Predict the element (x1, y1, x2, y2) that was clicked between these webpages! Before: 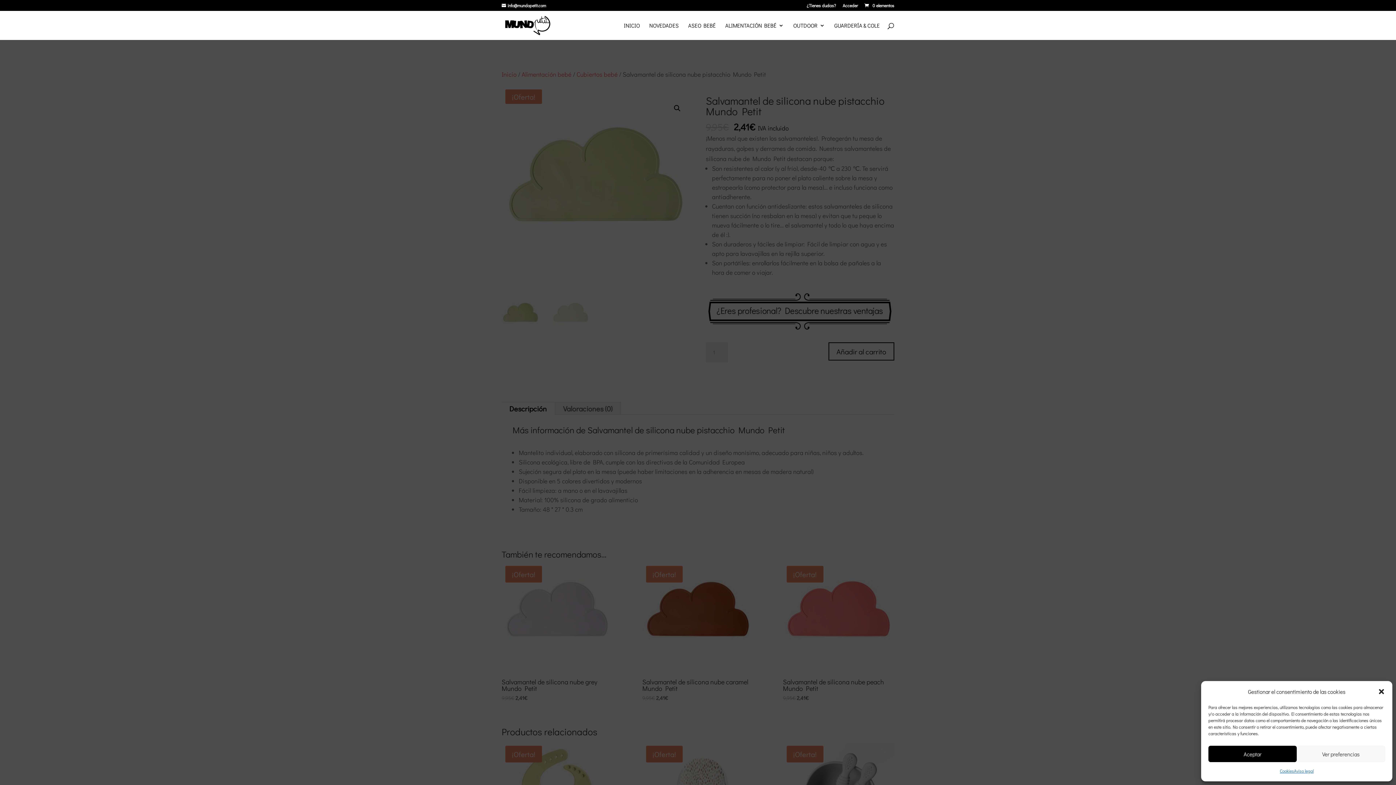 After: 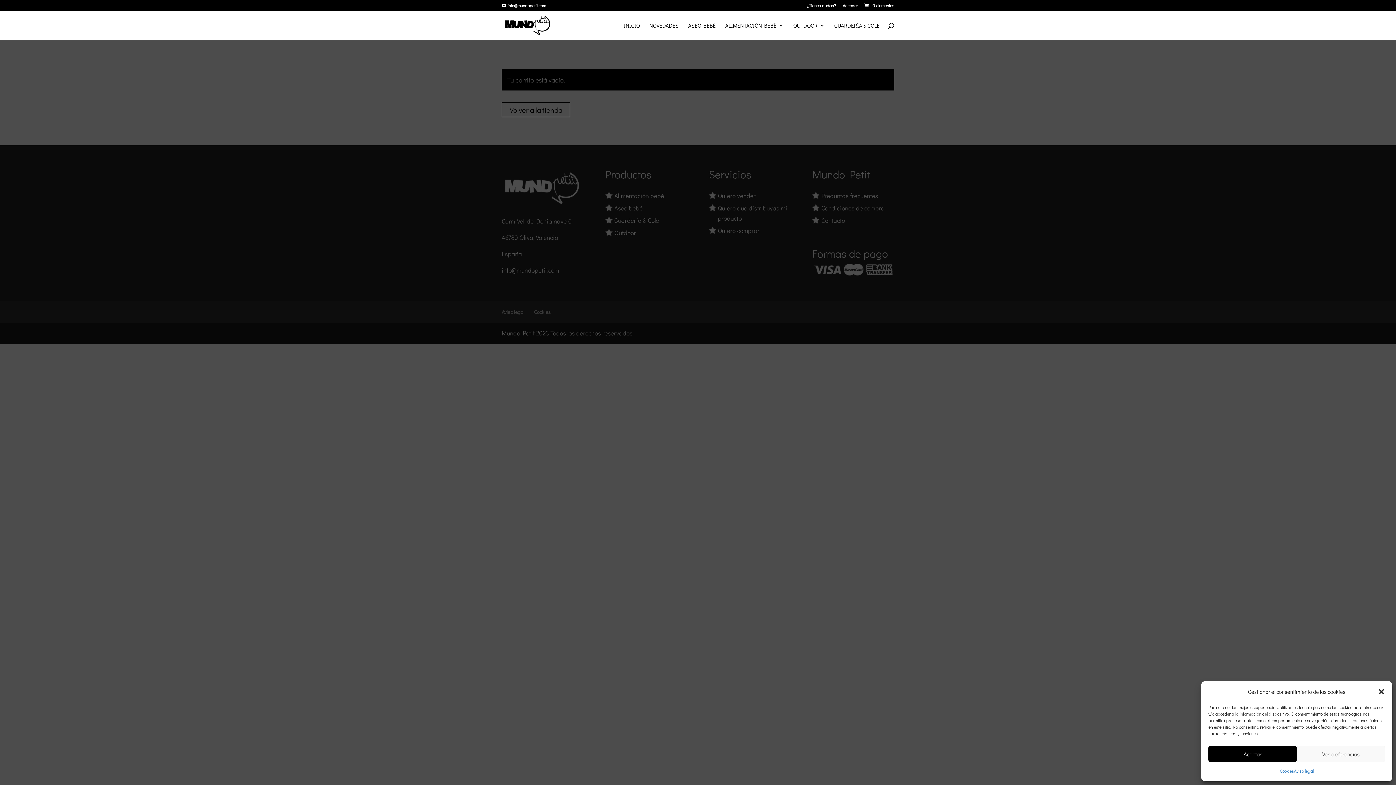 Action: bbox: (863, 2, 894, 8) label:  0 elementos